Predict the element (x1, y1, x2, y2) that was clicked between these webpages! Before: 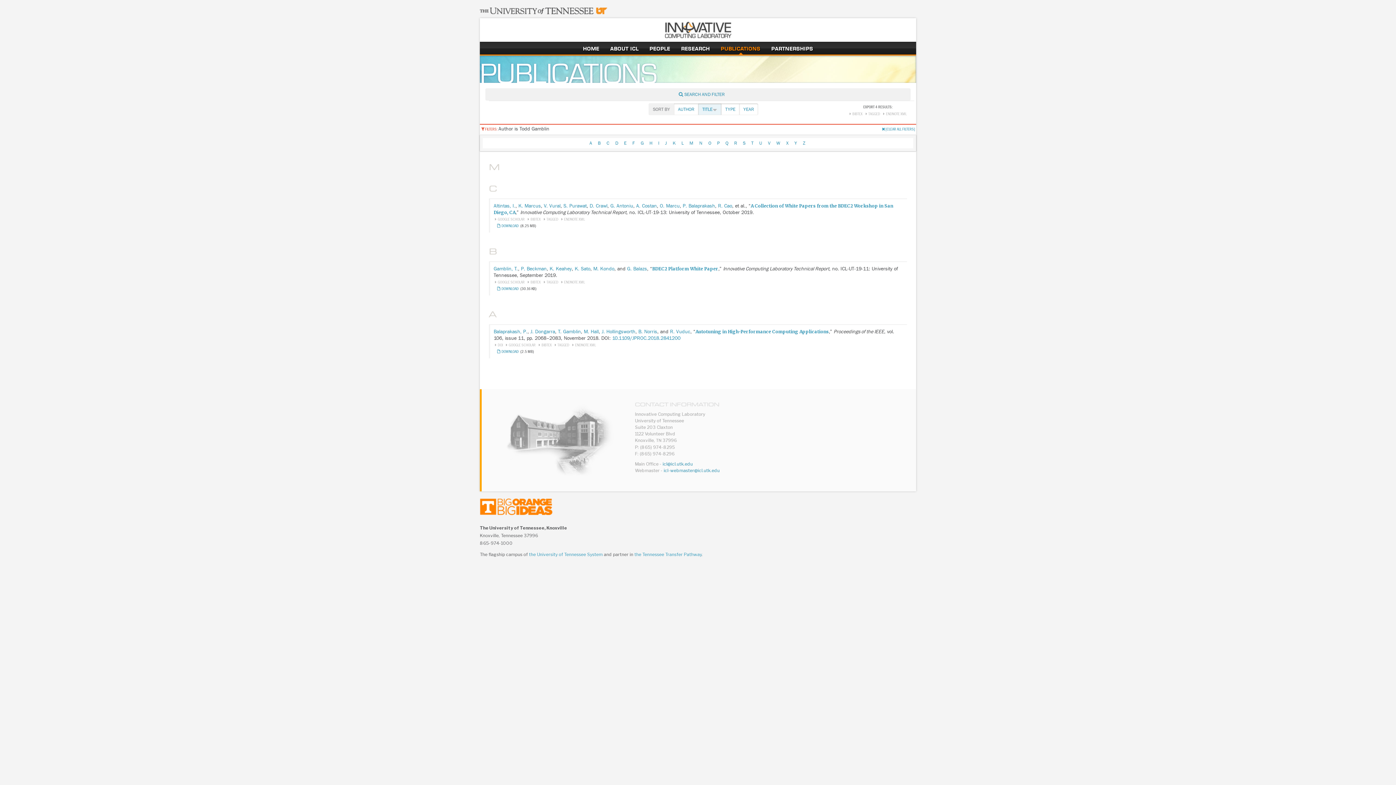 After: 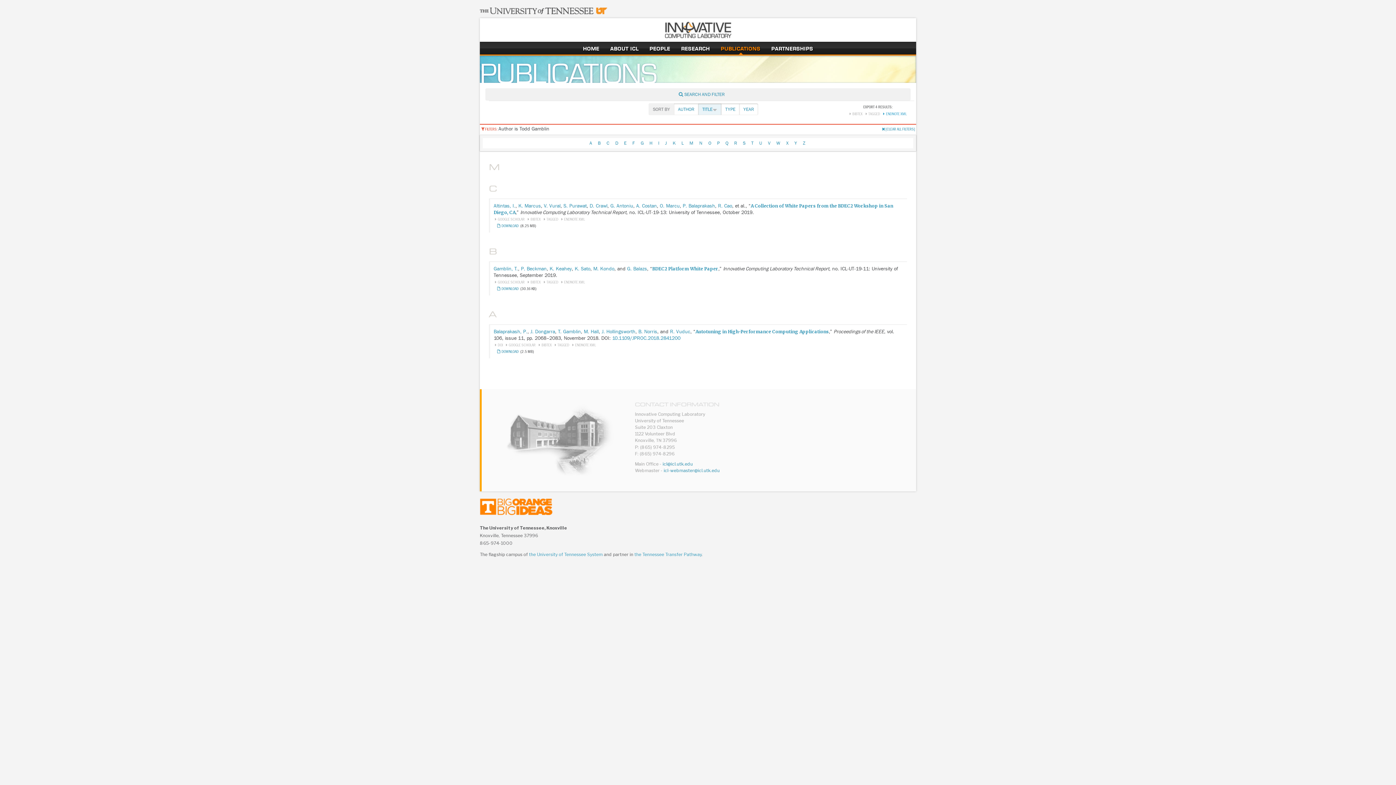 Action: bbox: (882, 111, 906, 116) label: ENDNOTE XML